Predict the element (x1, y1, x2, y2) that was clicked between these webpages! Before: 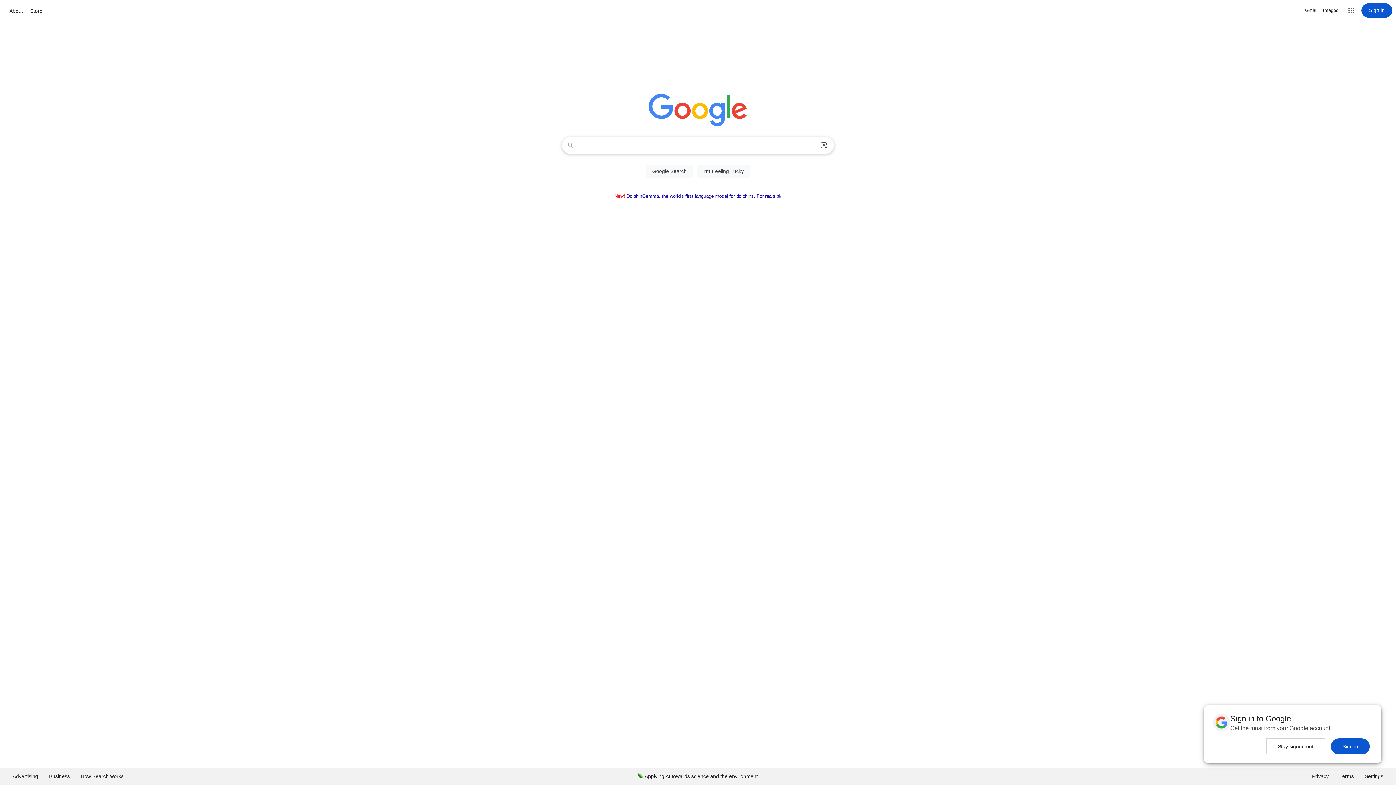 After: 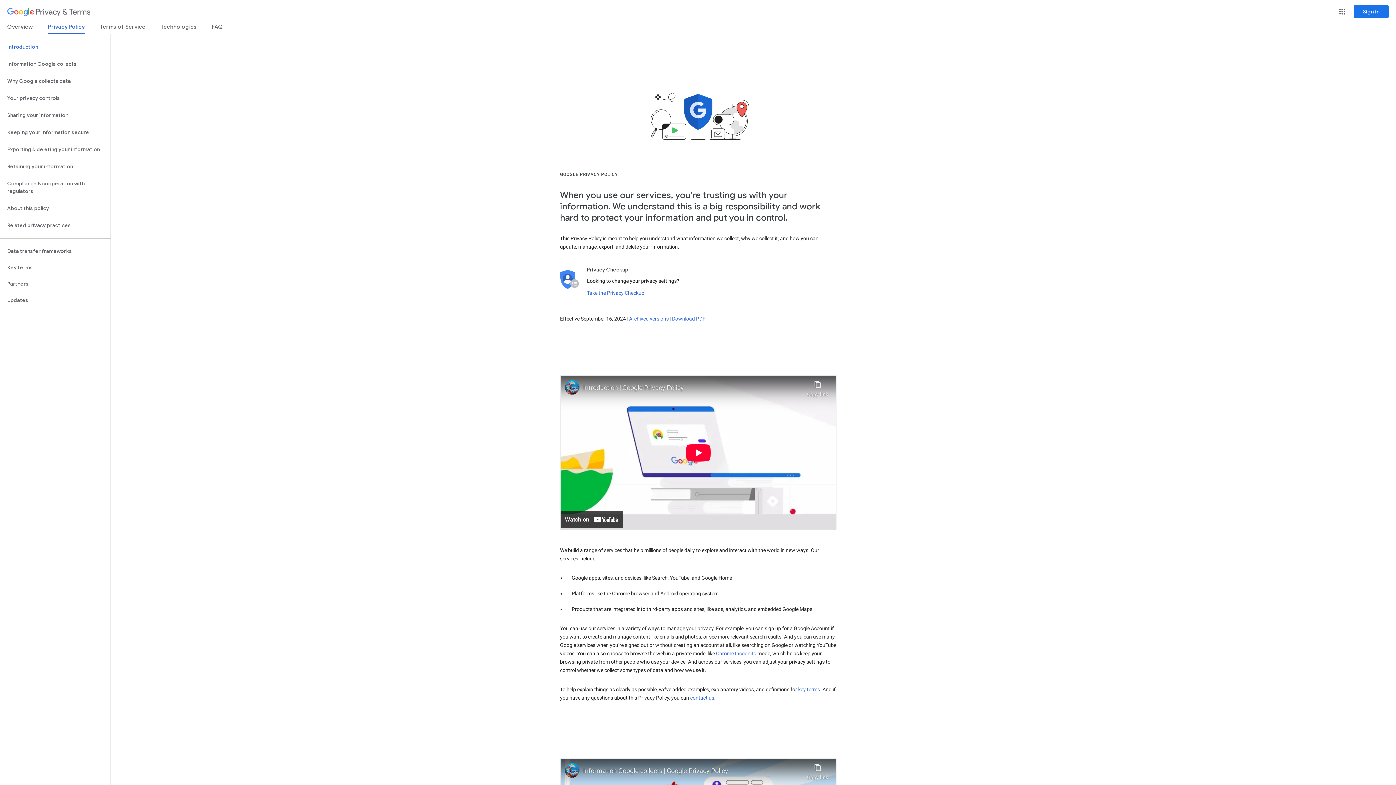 Action: bbox: (1306, 768, 1334, 785) label: Privacy